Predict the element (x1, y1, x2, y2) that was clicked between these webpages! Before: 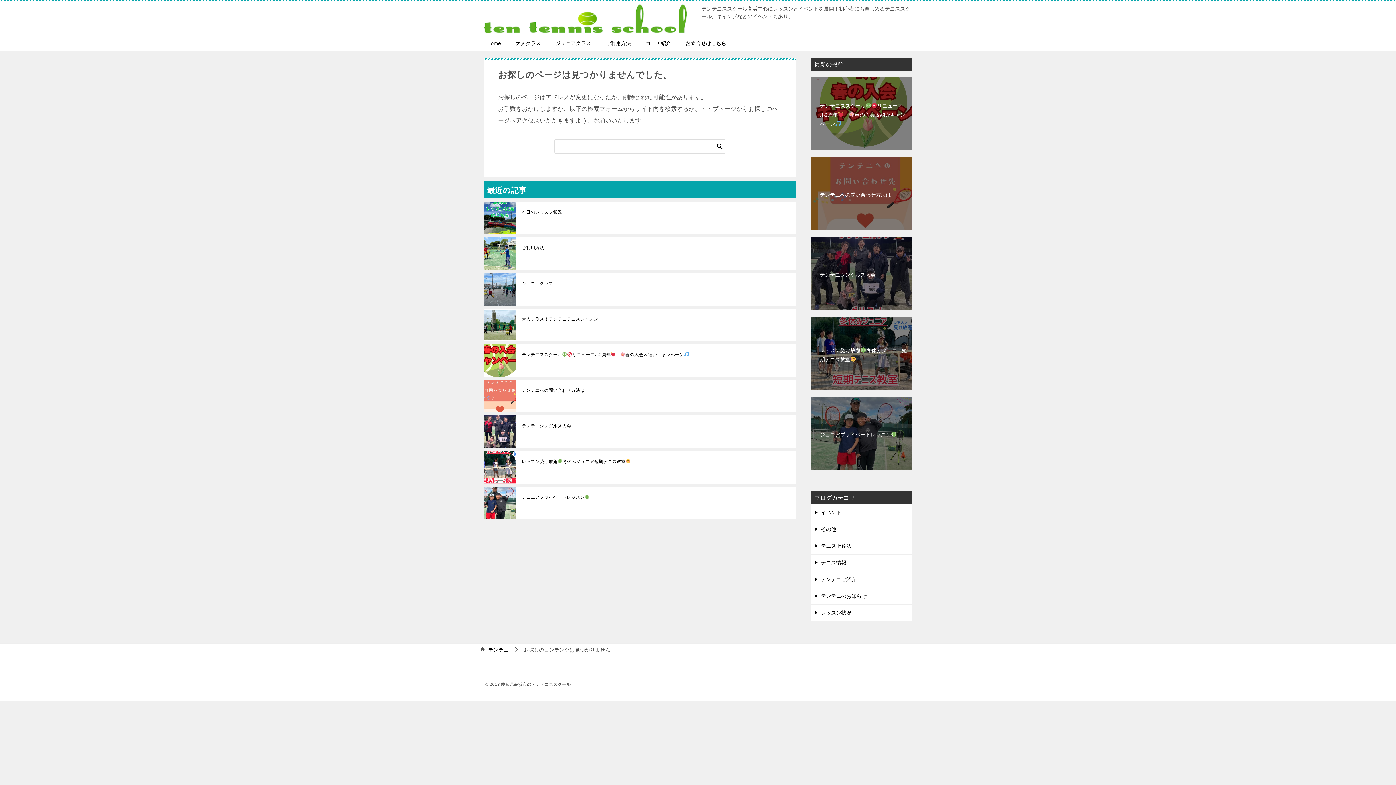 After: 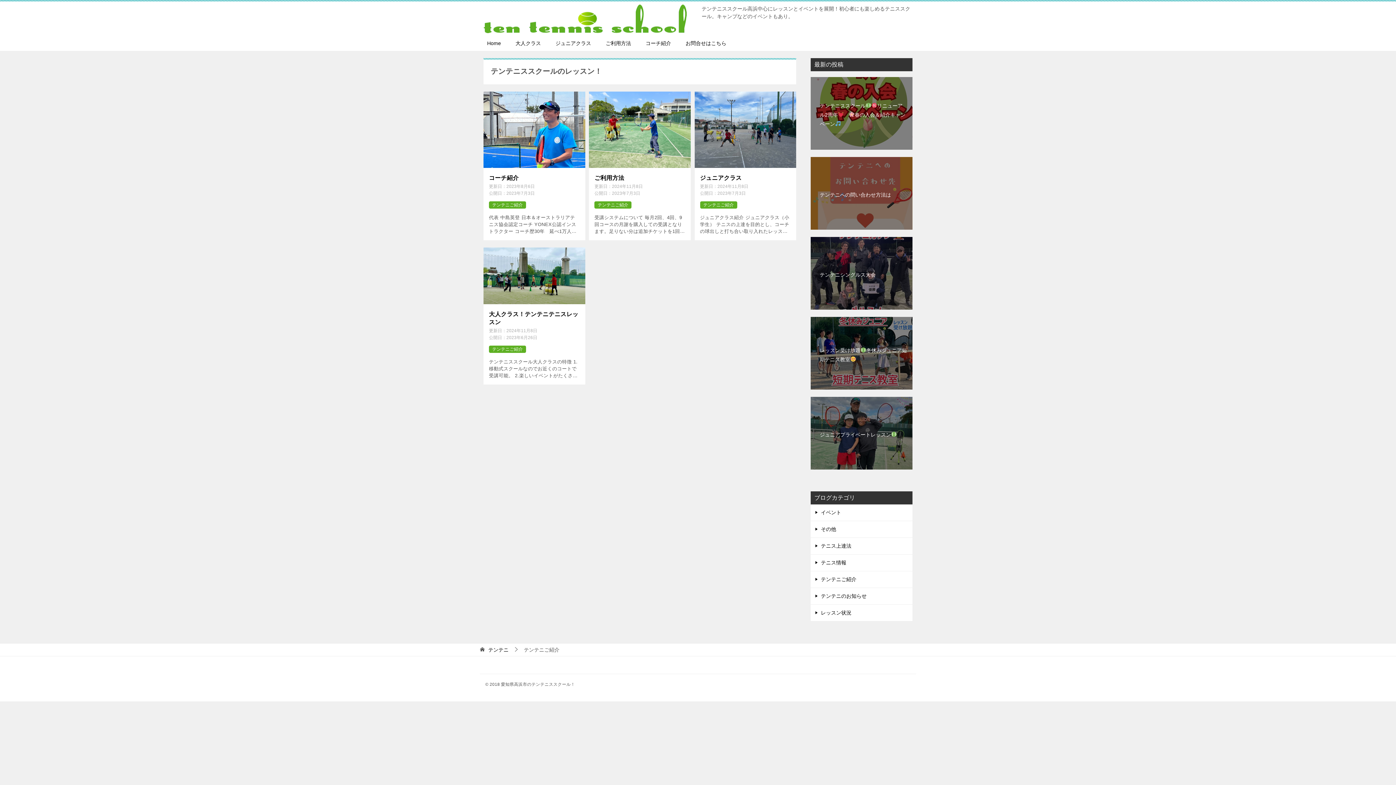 Action: label: テンテニご紹介 bbox: (810, 571, 912, 588)